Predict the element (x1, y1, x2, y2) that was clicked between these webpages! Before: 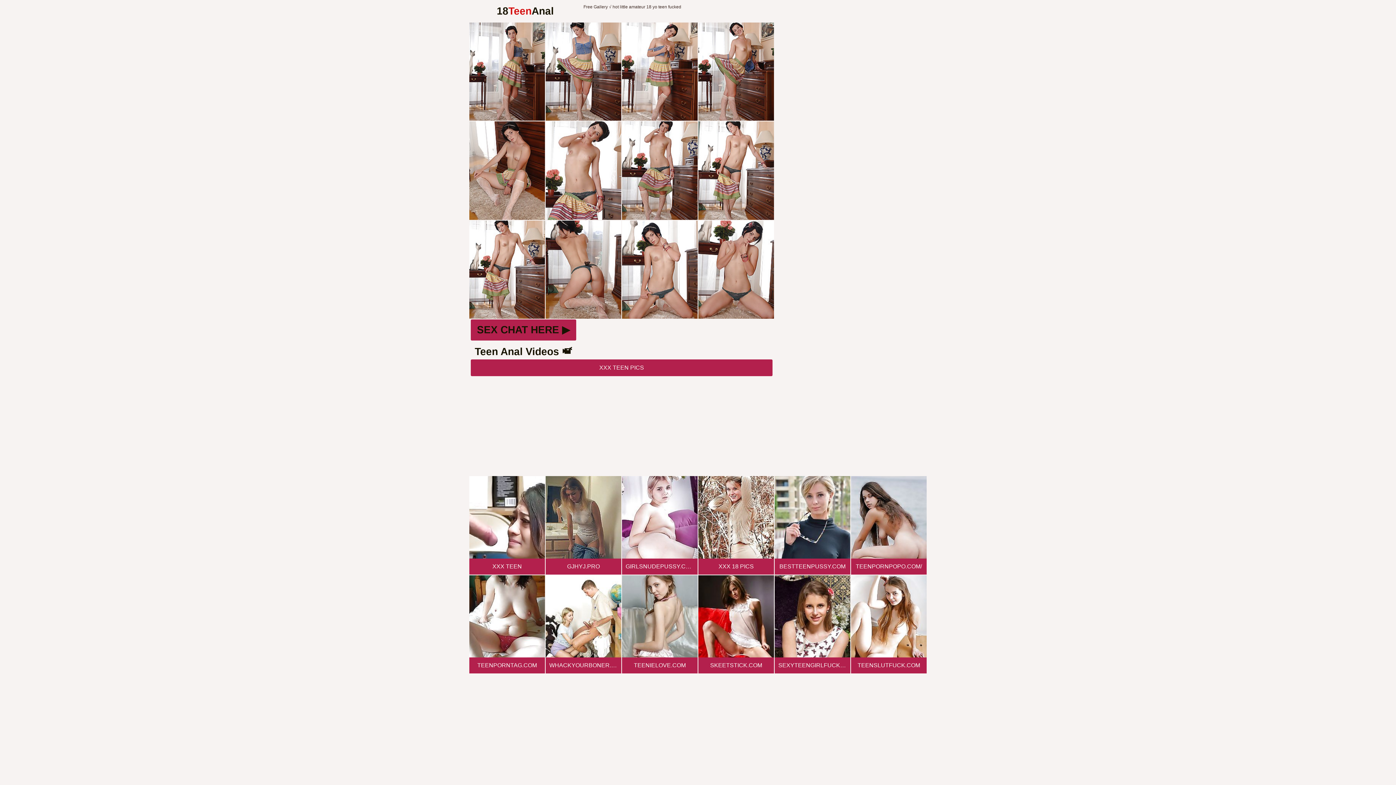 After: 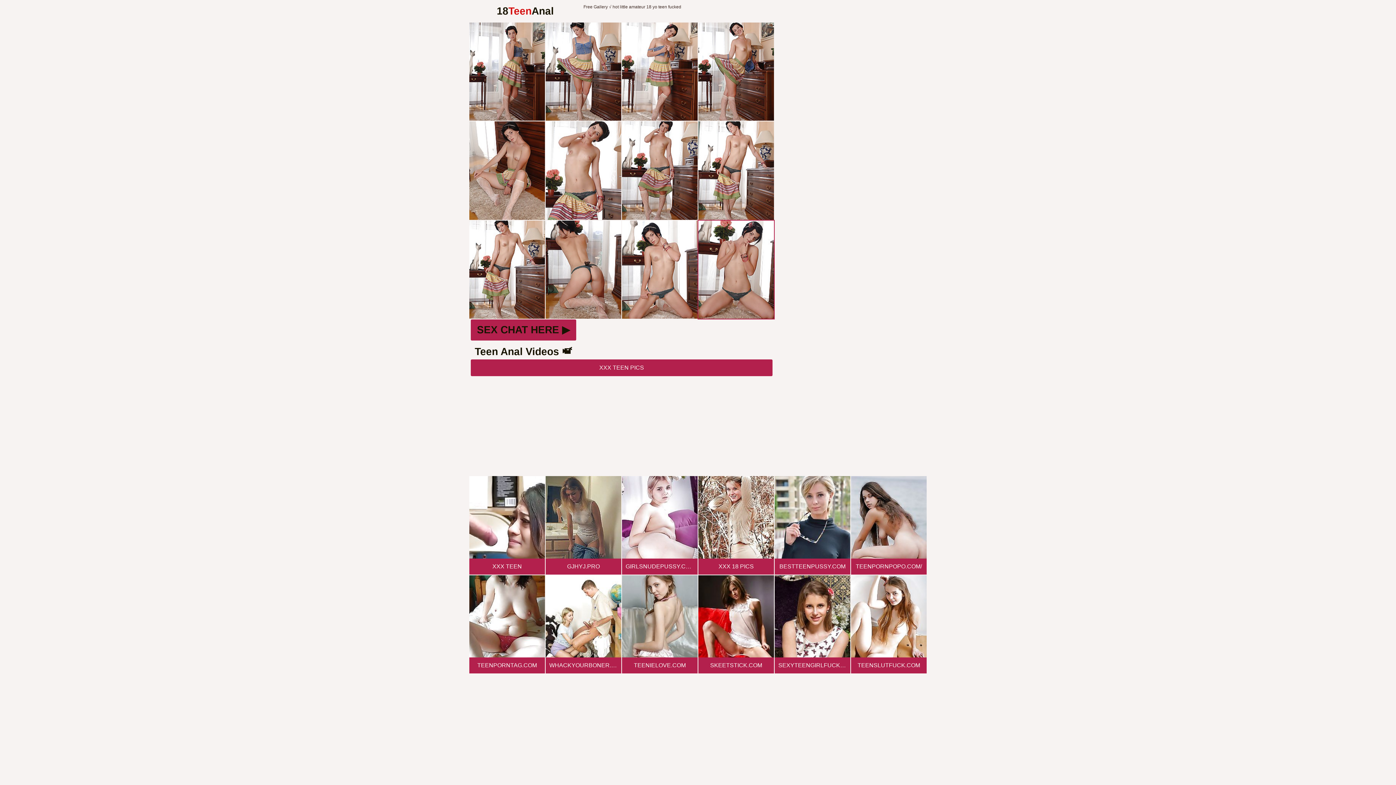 Action: bbox: (698, 220, 774, 318)